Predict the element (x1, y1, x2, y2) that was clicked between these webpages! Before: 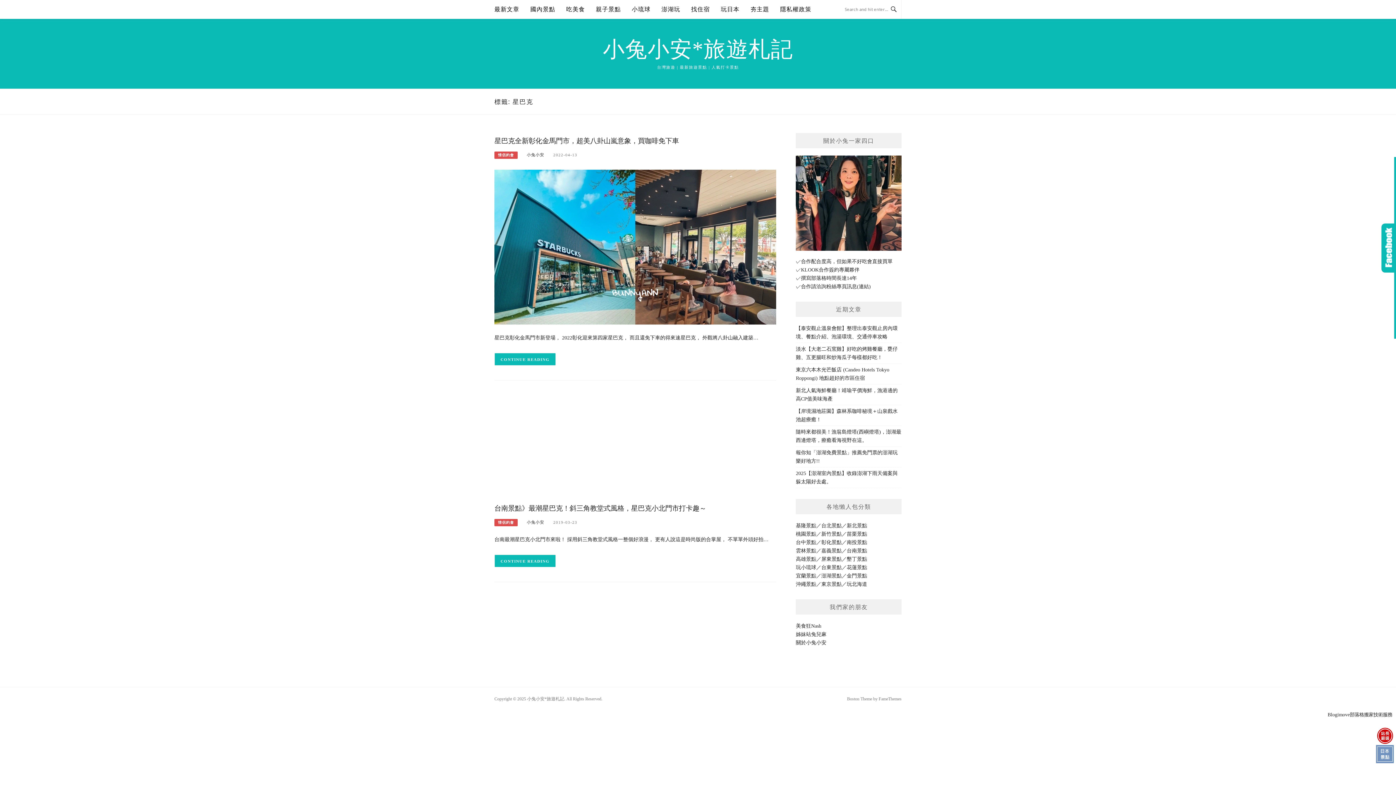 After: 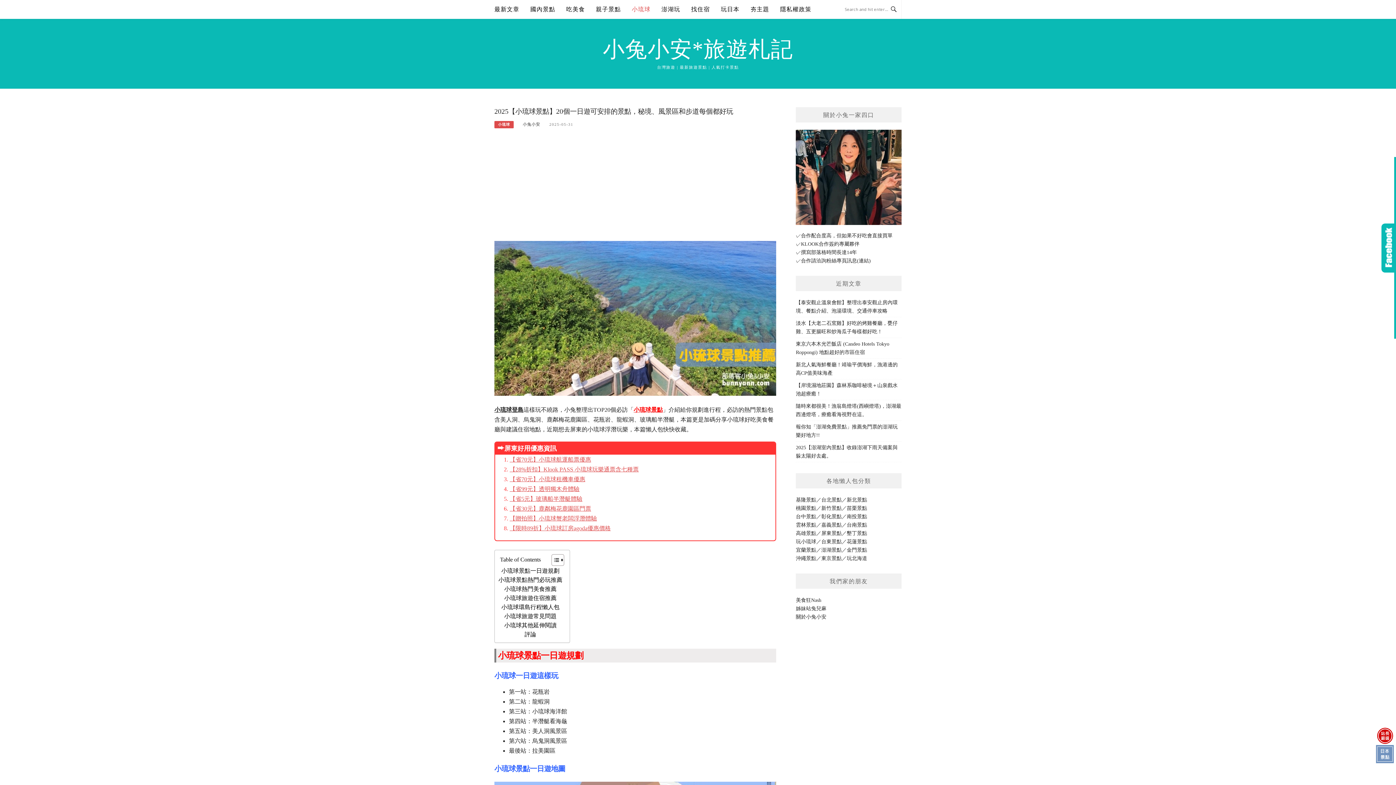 Action: label: 玩小琉球 bbox: (796, 565, 816, 570)